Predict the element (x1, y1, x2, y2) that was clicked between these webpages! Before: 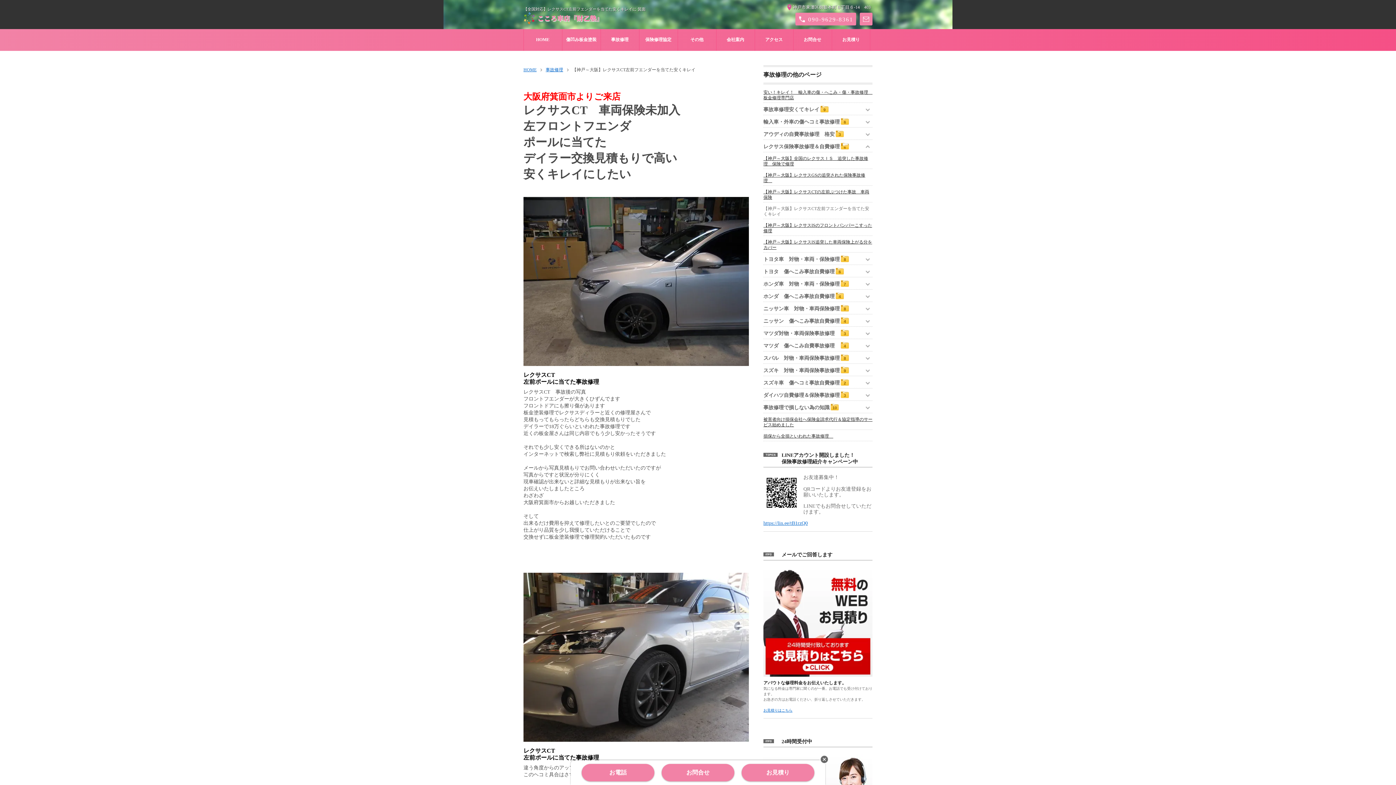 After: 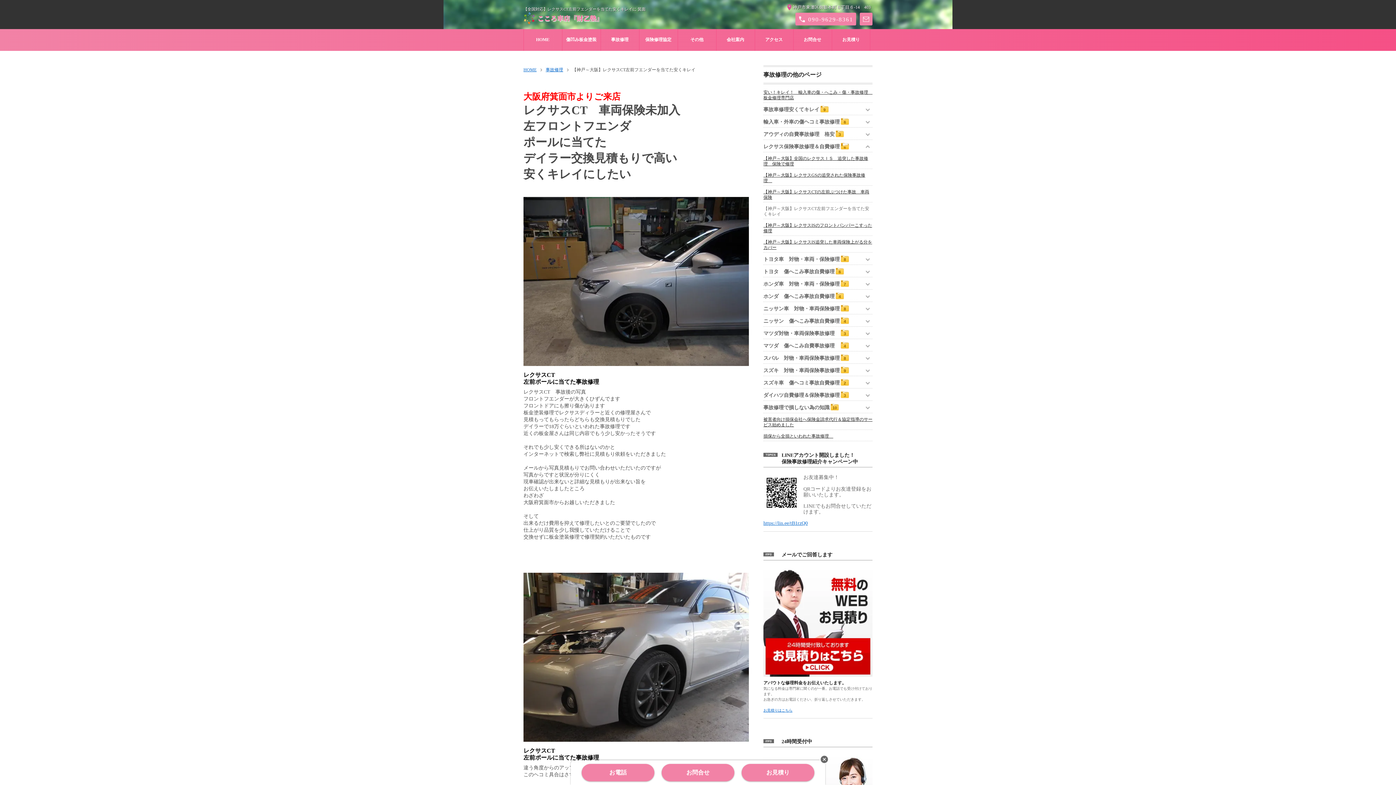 Action: bbox: (763, 505, 800, 510)